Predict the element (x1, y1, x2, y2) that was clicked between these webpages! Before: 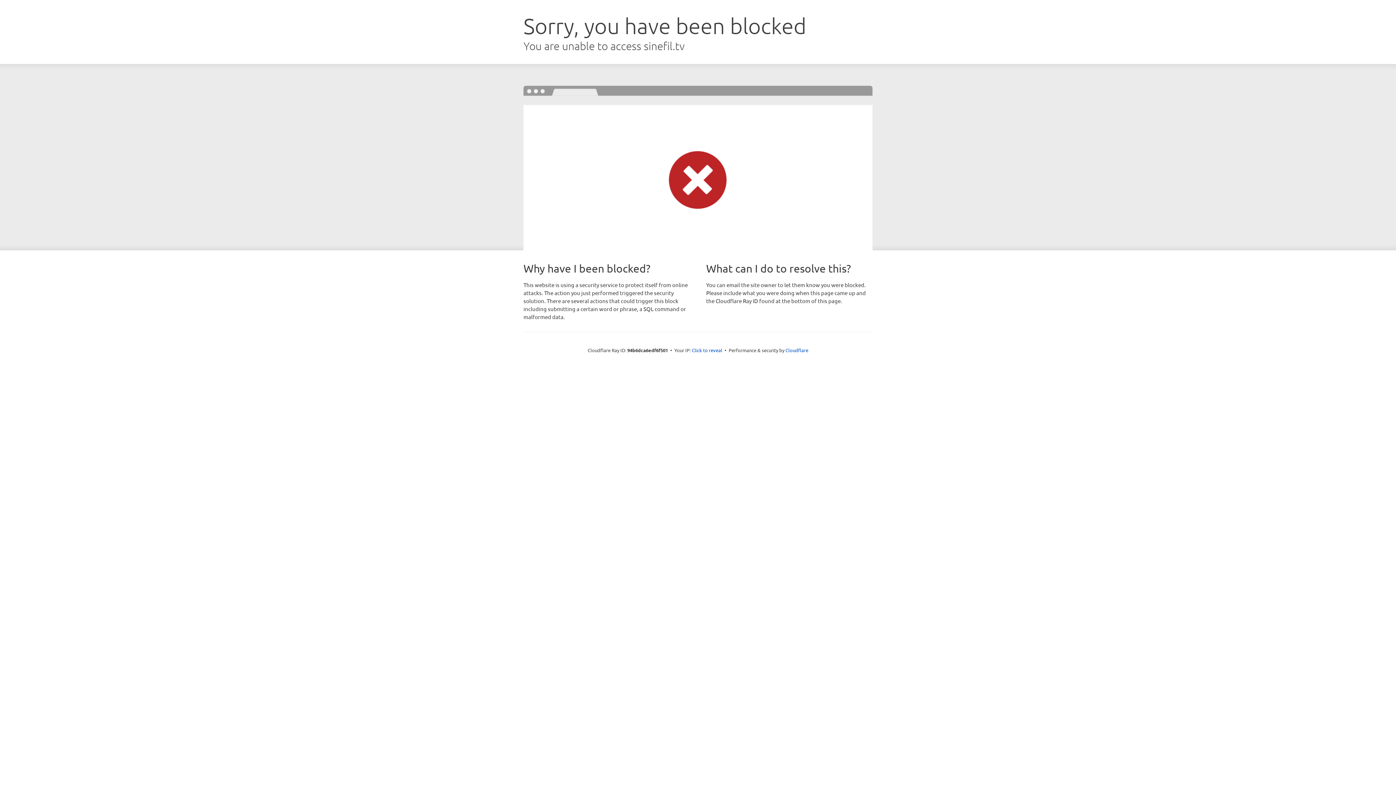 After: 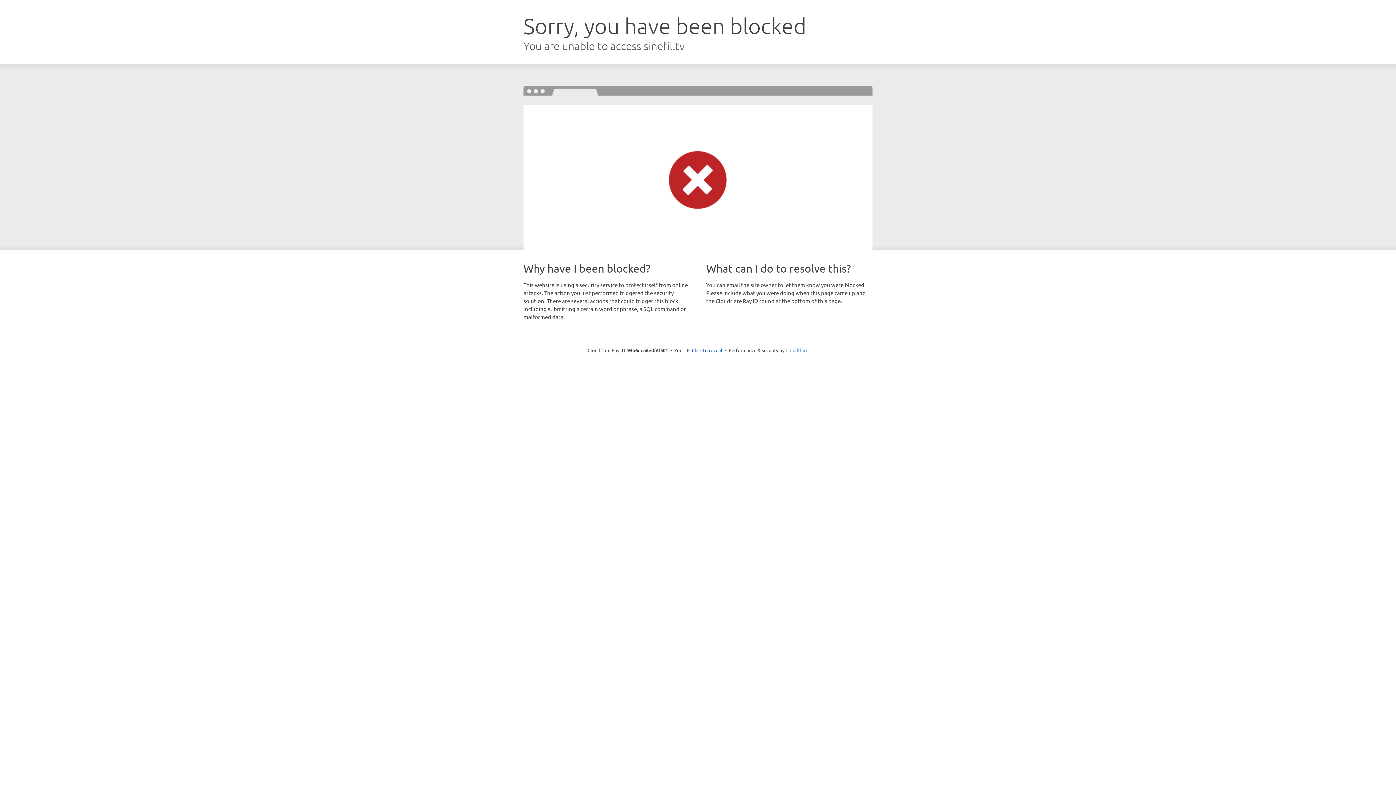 Action: label: Cloudflare bbox: (785, 347, 808, 353)